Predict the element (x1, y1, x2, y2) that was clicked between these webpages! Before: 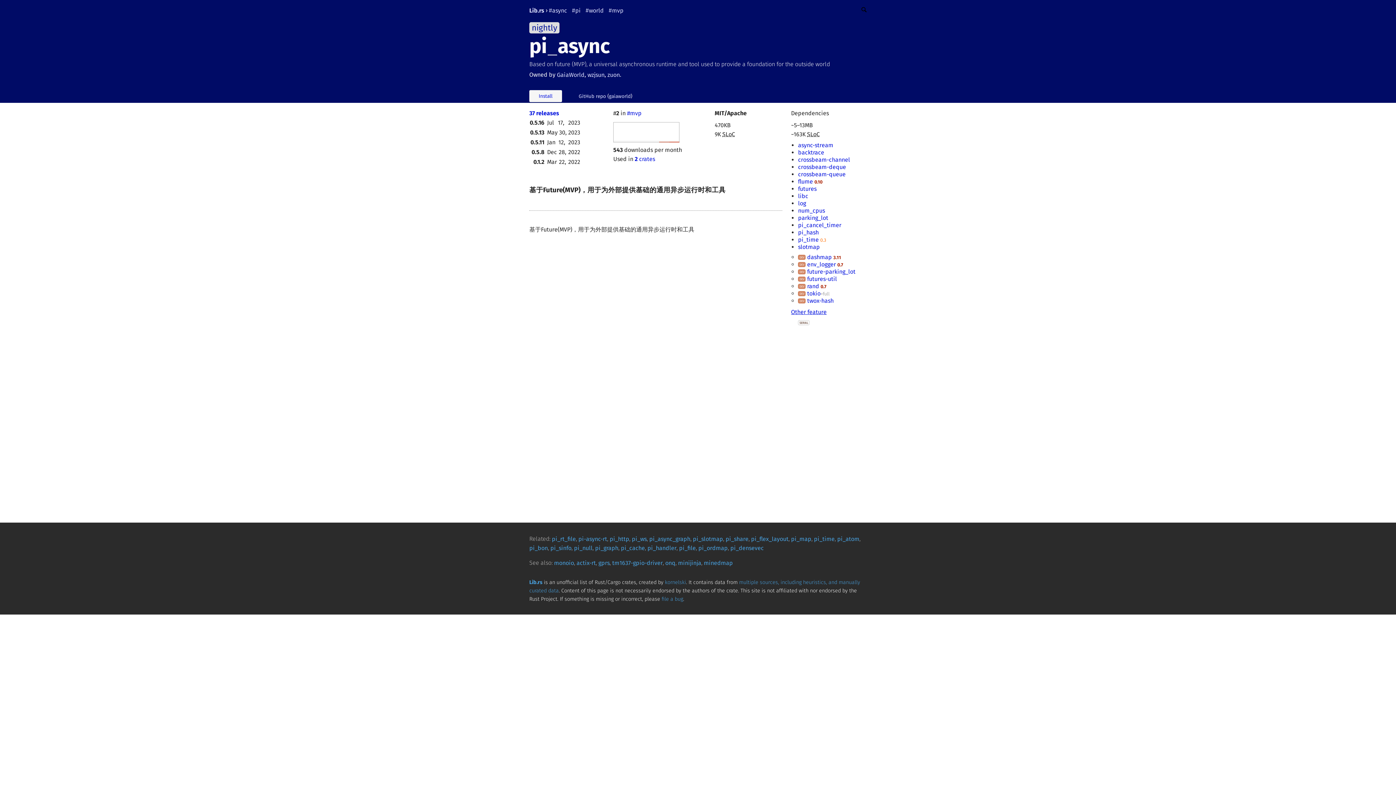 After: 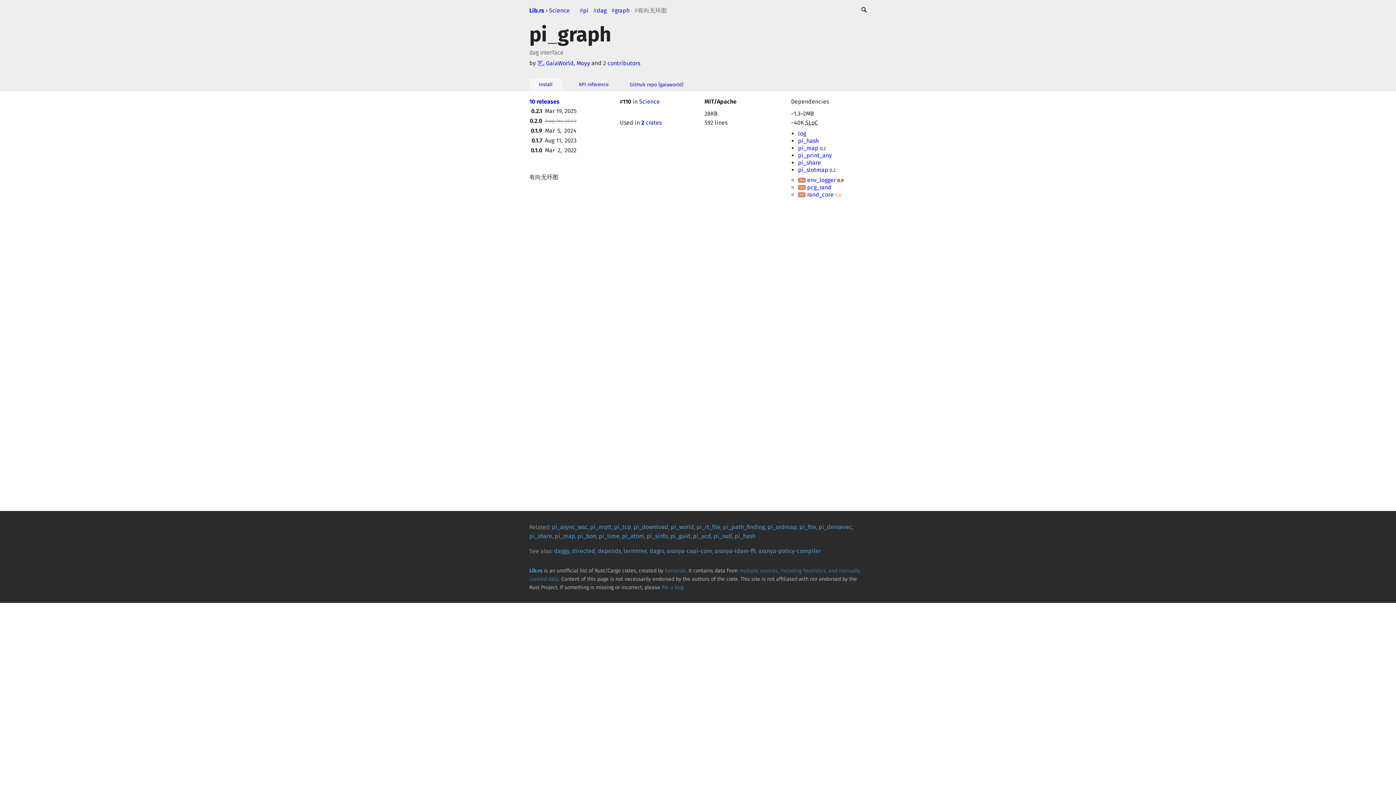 Action: bbox: (595, 542, 618, 553) label: pi_graph